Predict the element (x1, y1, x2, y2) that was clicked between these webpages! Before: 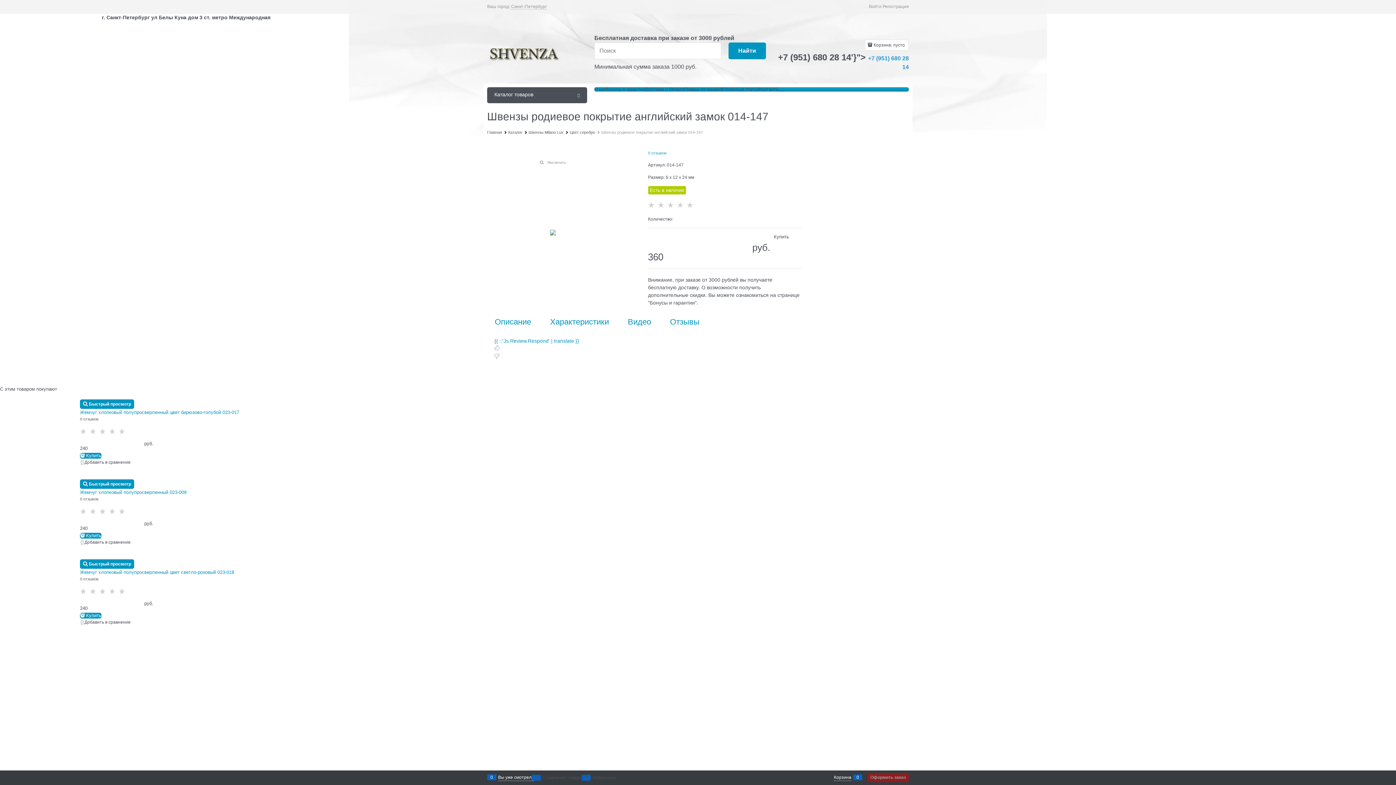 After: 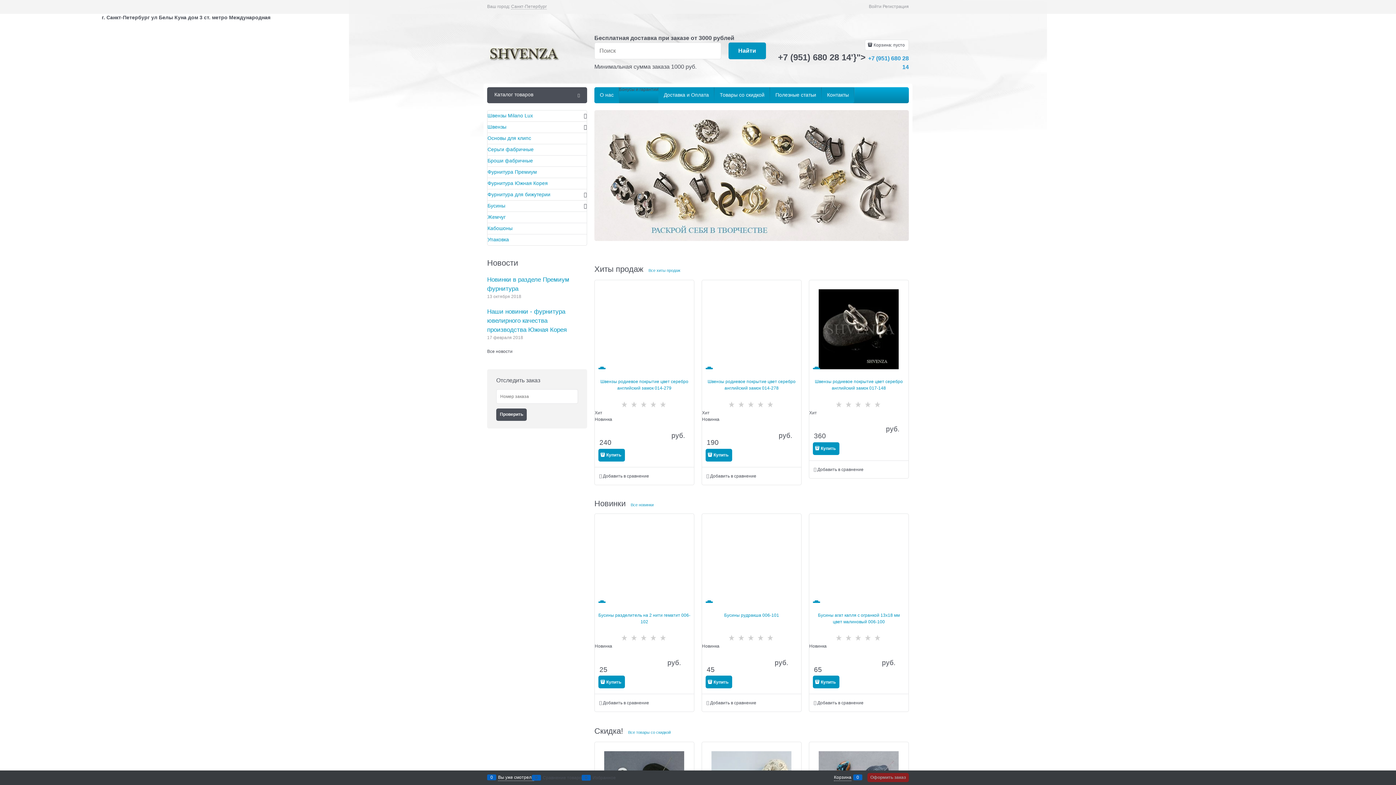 Action: bbox: (80, 479, 134, 488) label: Быстрый просмотр